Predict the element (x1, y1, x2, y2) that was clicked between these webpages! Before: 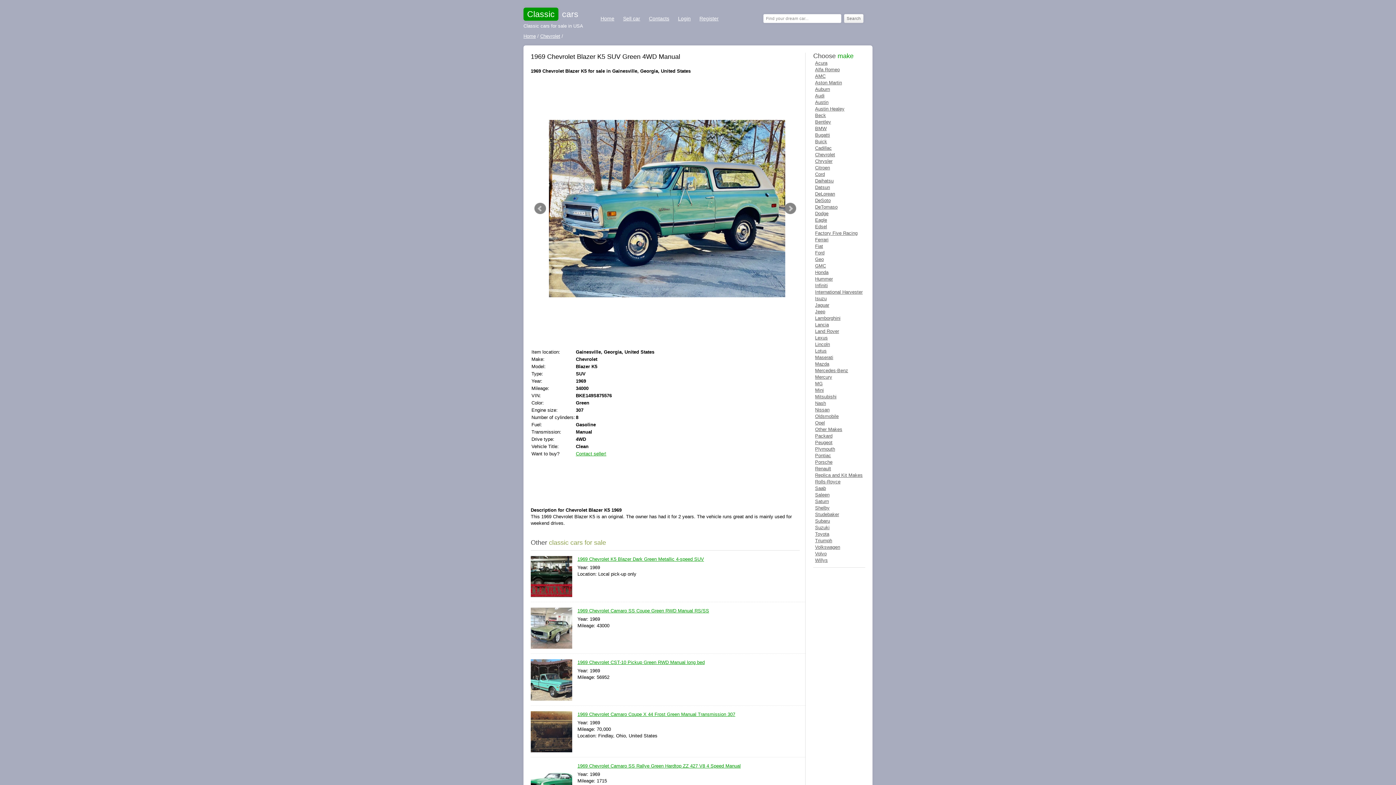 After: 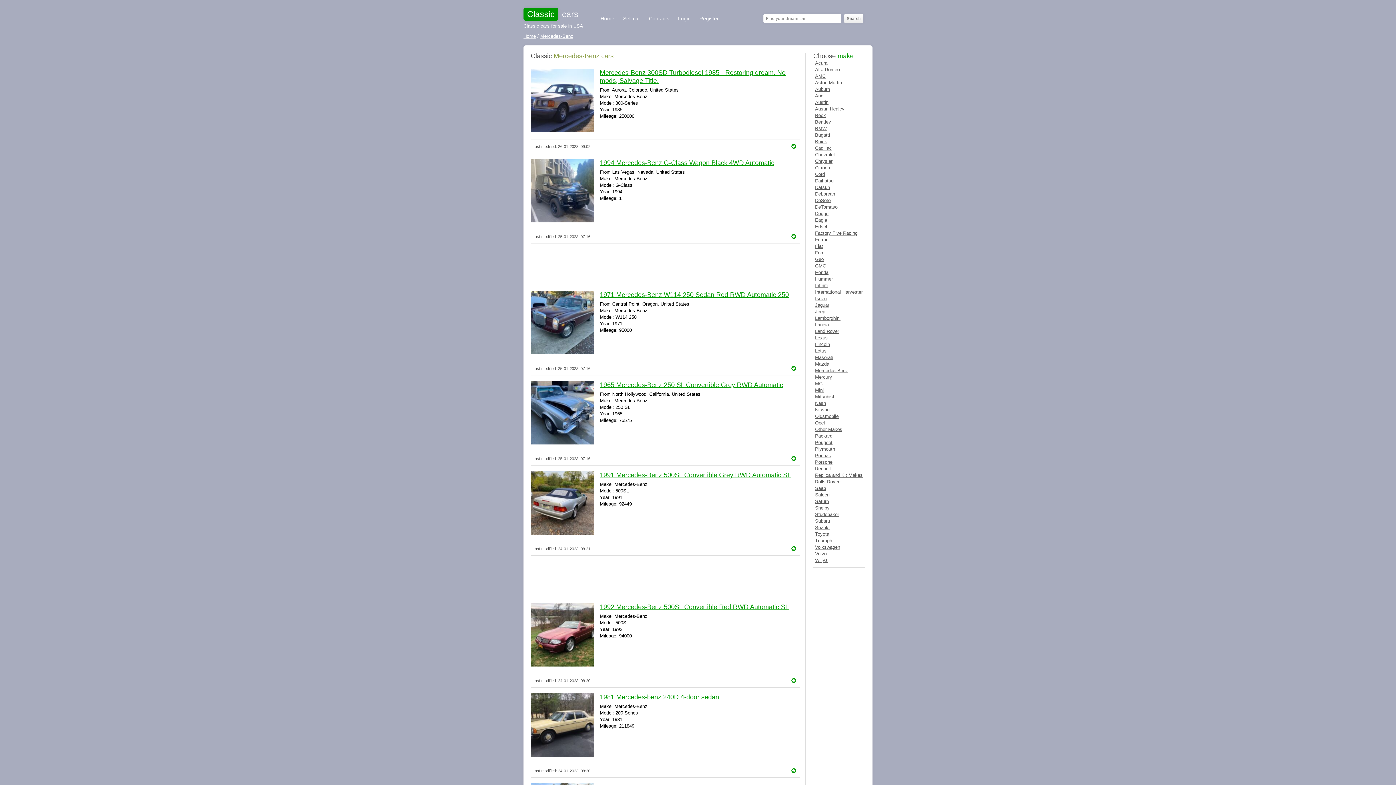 Action: bbox: (815, 368, 848, 373) label: Mercedes-Benz